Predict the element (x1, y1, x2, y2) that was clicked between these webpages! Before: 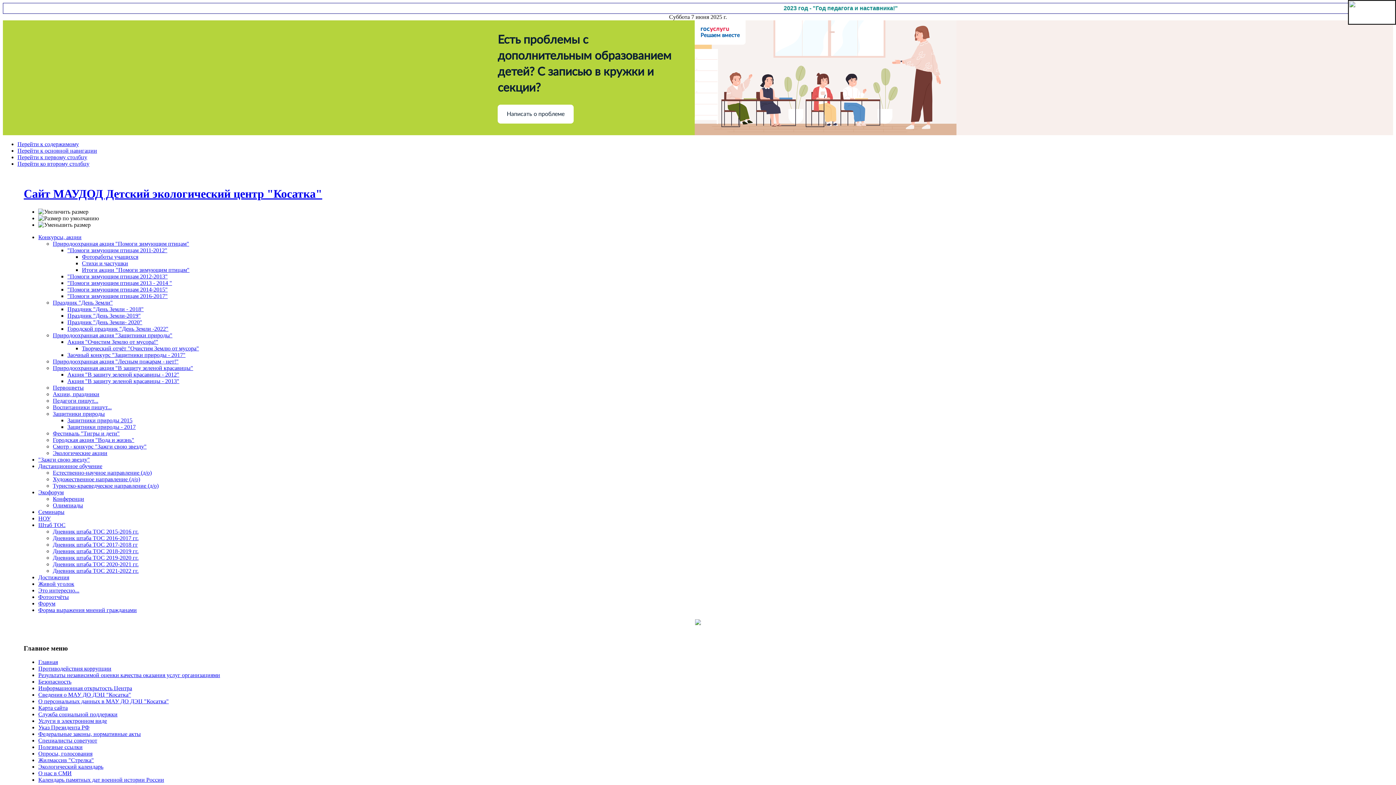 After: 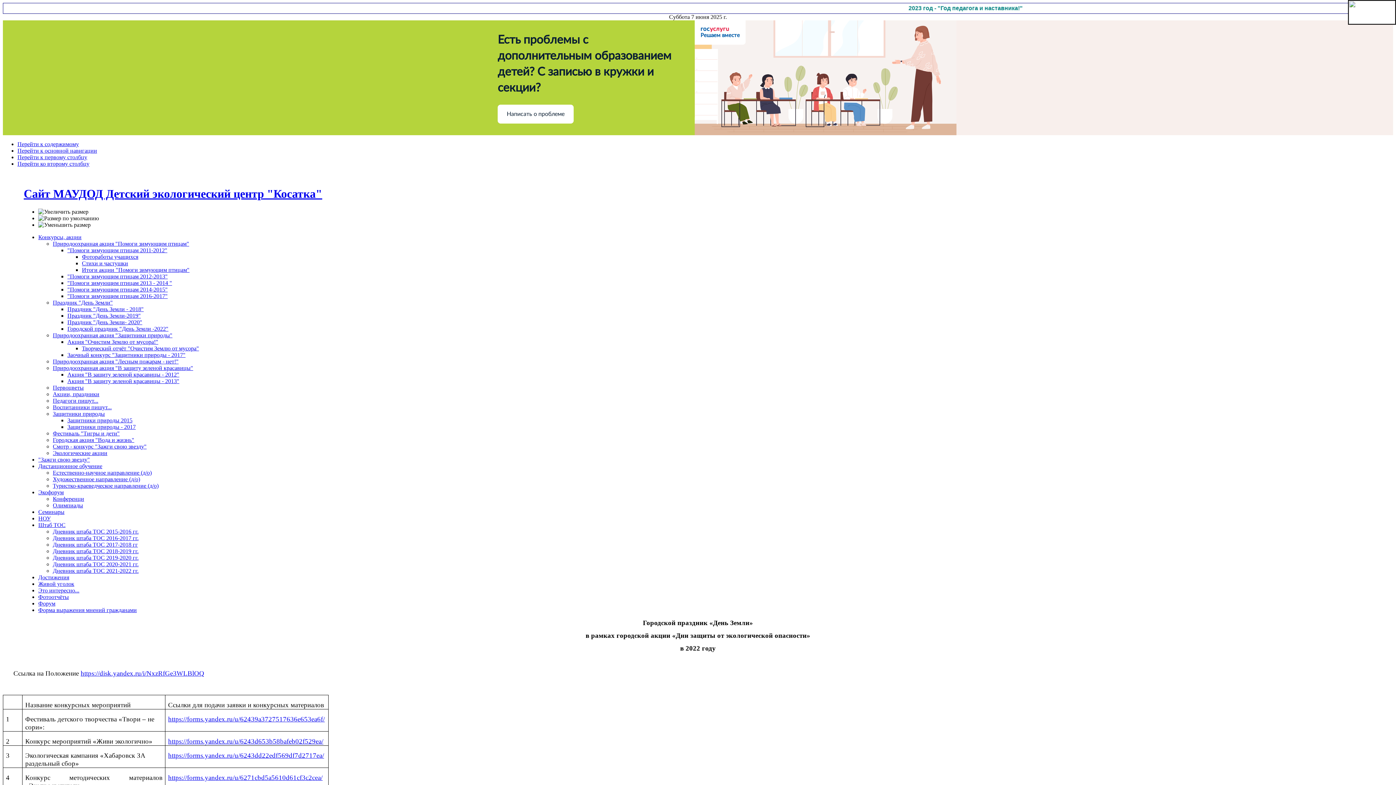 Action: bbox: (67, 325, 168, 331) label: Городской праздник "День Земли -2022"